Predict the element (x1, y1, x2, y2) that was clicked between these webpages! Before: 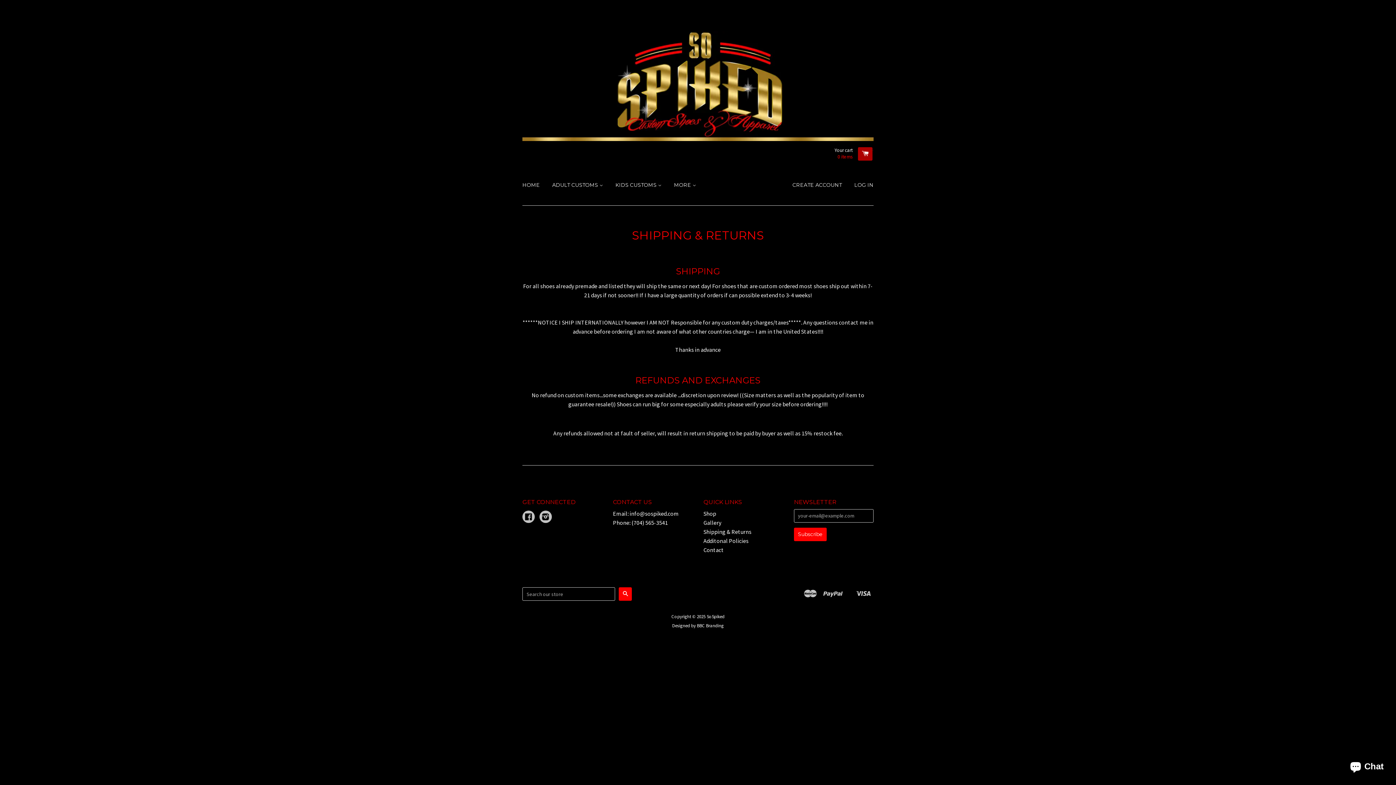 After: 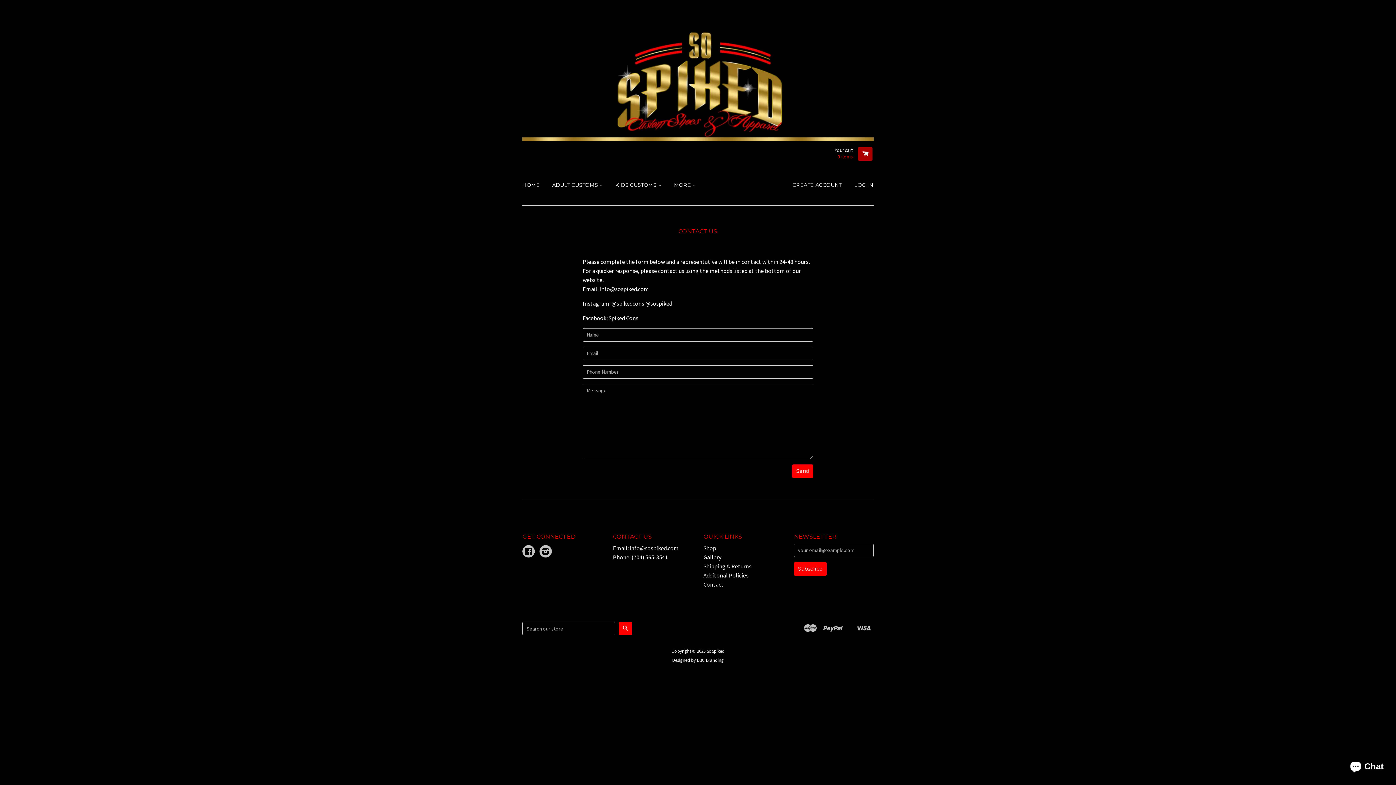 Action: bbox: (703, 546, 724, 553) label: Contact